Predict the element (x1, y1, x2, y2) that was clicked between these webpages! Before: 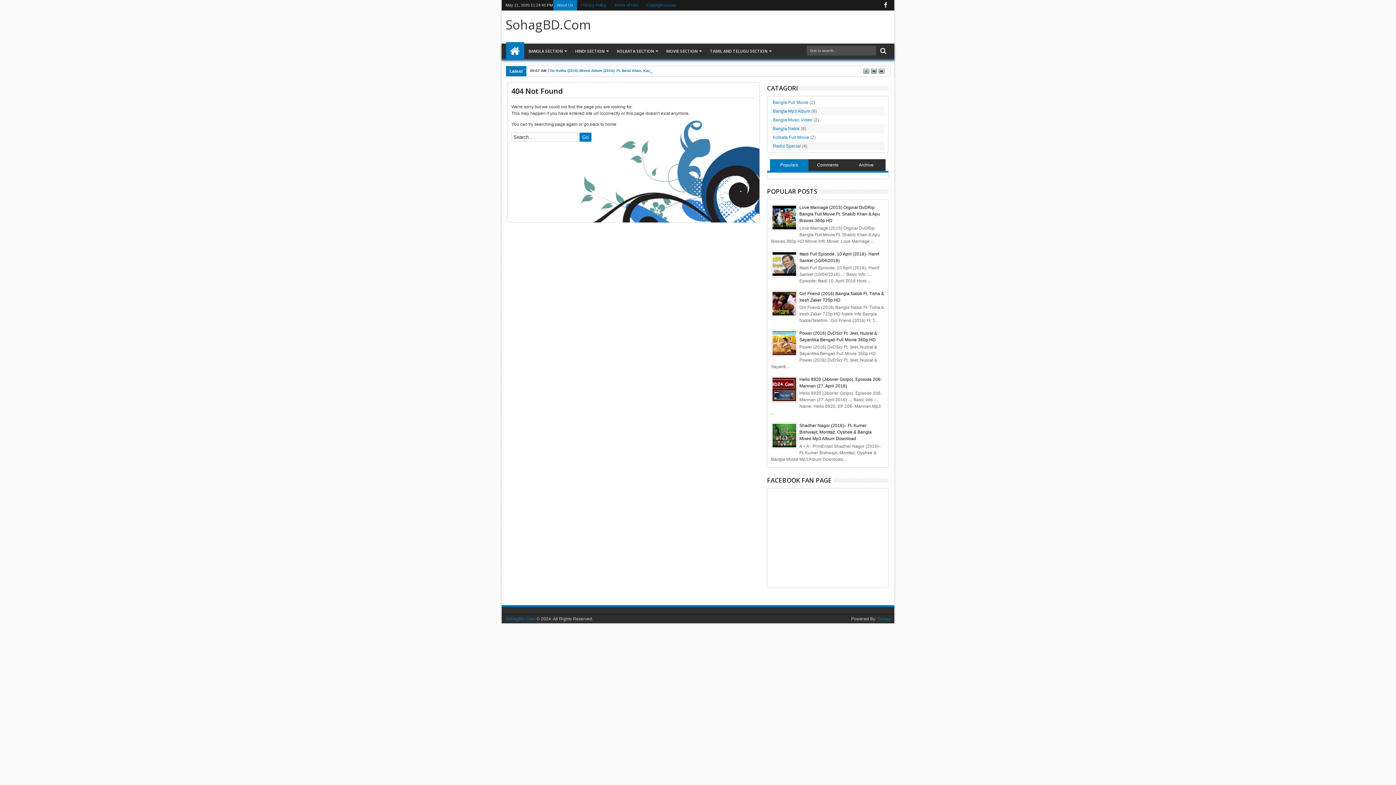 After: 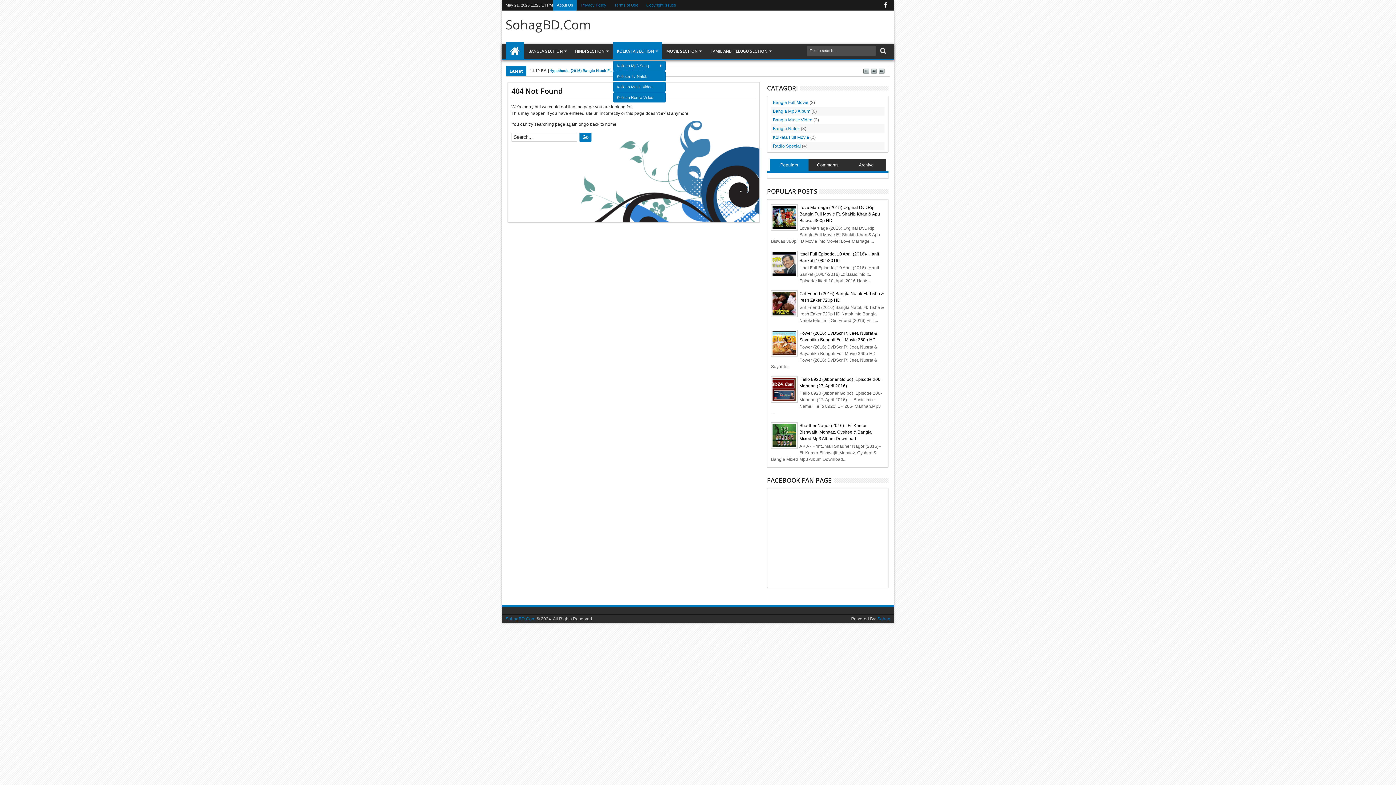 Action: bbox: (613, 42, 662, 60) label: KOLKATA SECTION